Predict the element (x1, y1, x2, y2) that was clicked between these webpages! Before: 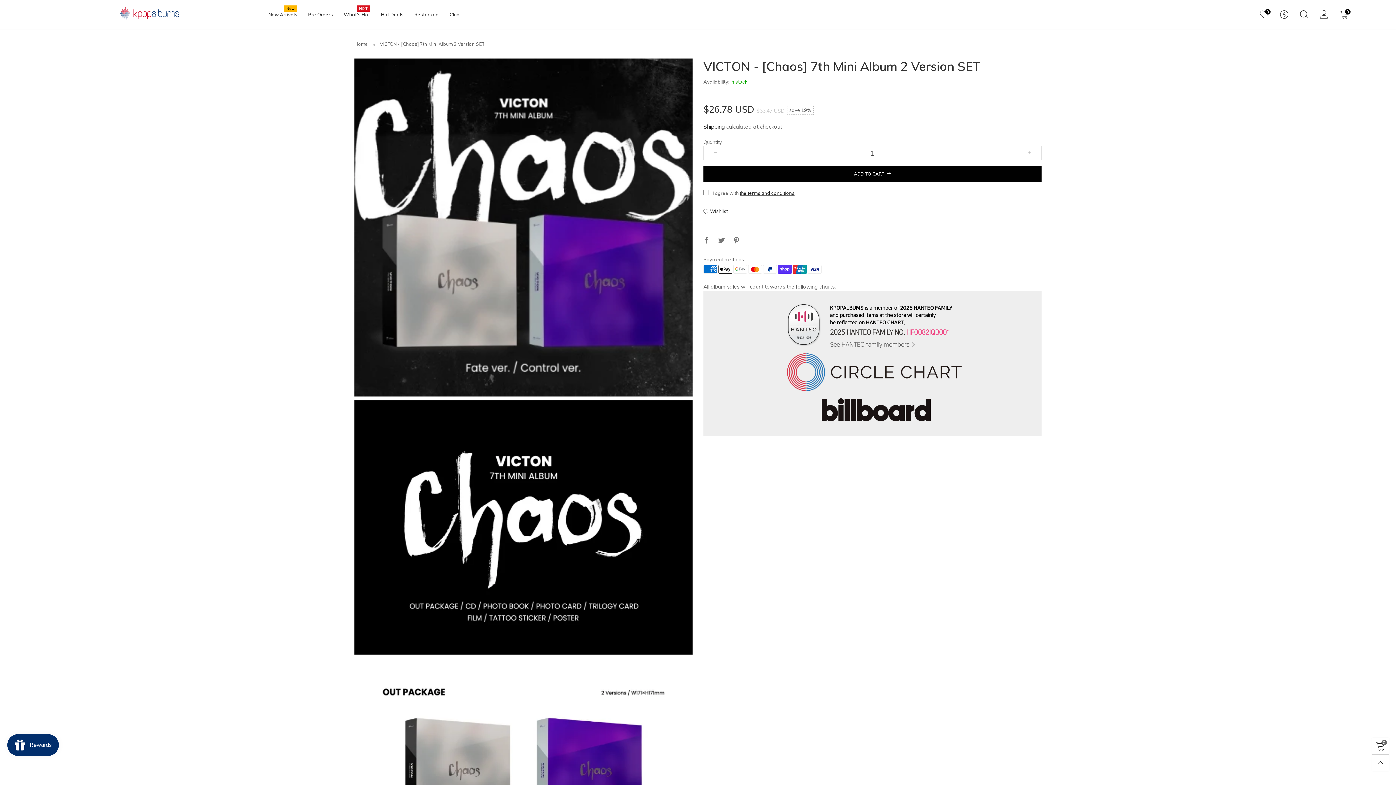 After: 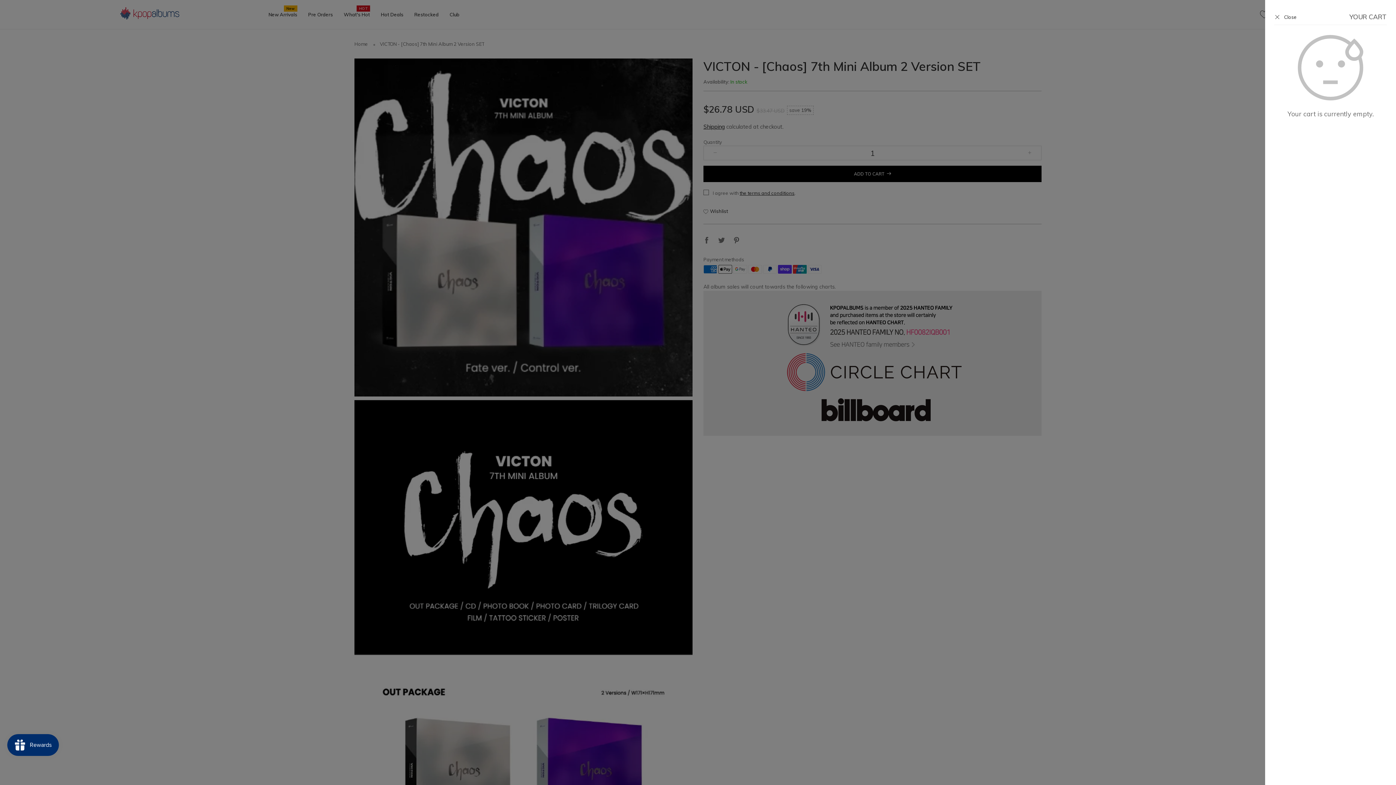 Action: bbox: (1334, 10, 1354, 18) label: 0